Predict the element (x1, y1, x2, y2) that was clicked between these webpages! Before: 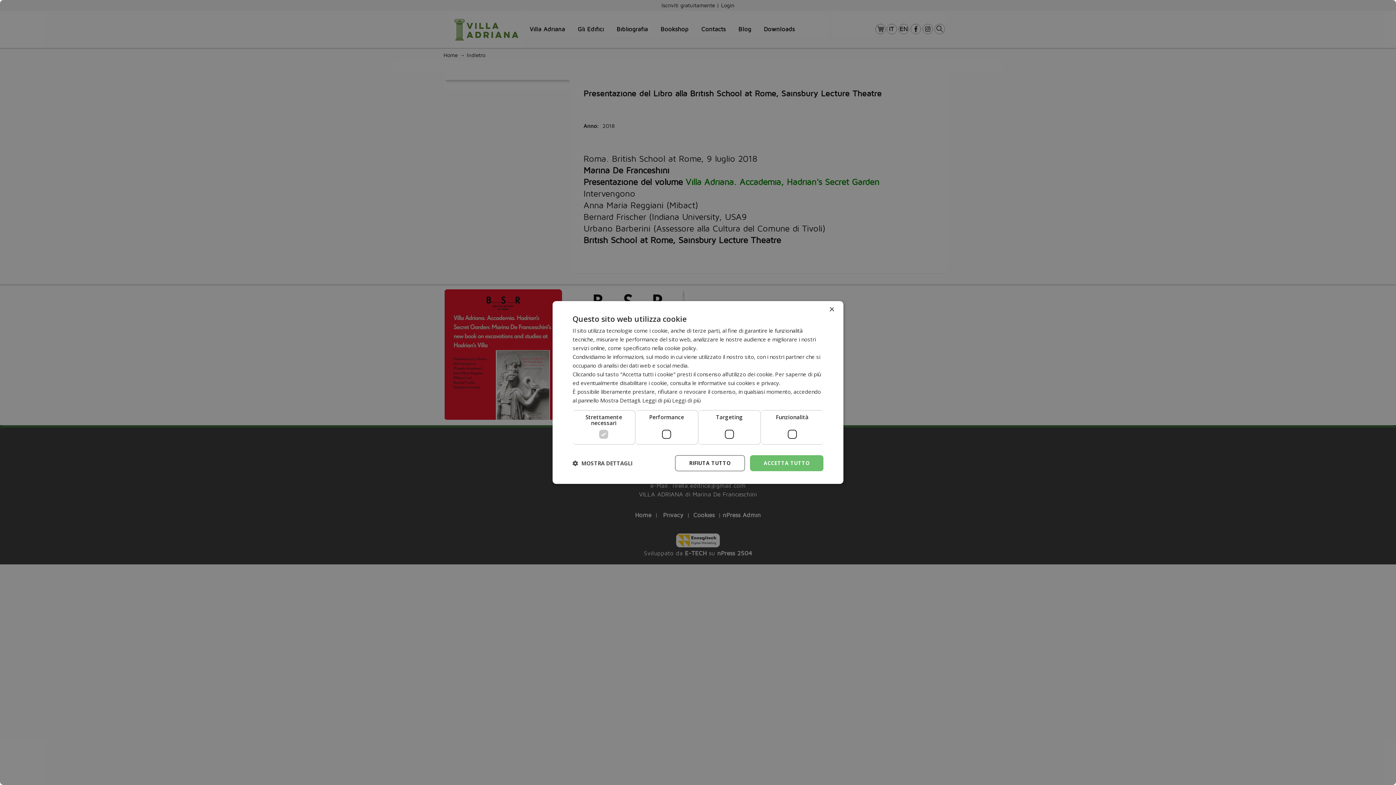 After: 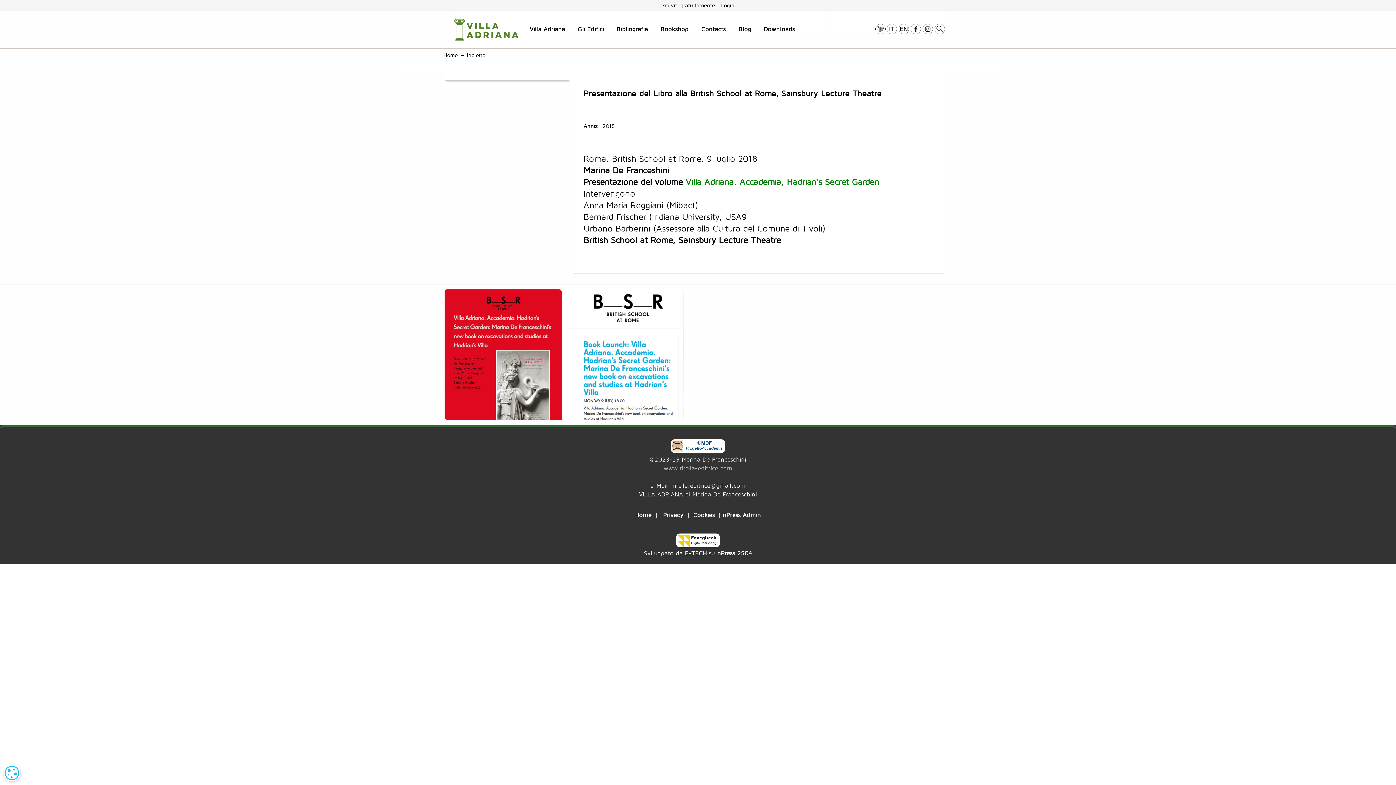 Action: bbox: (750, 455, 823, 471) label: ACCETTA TUTTO